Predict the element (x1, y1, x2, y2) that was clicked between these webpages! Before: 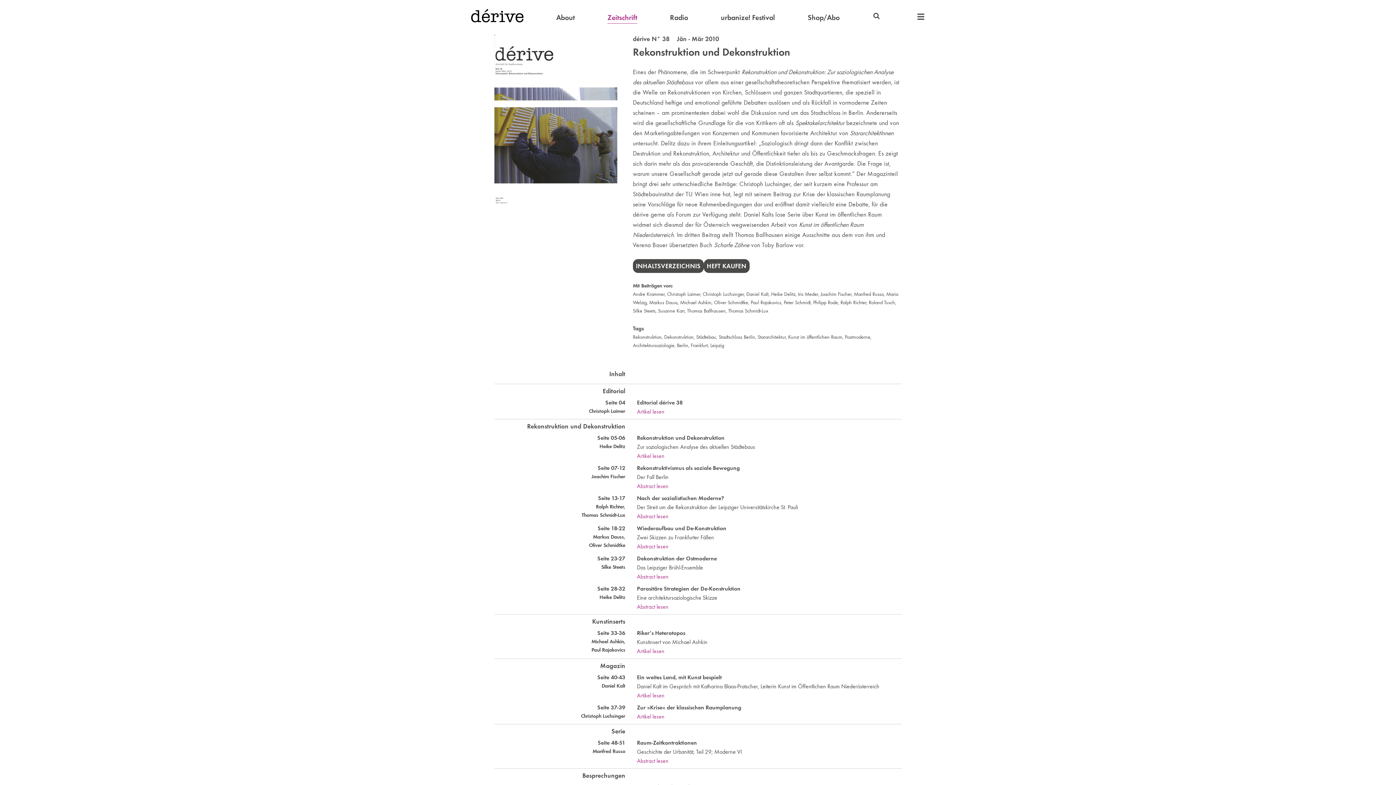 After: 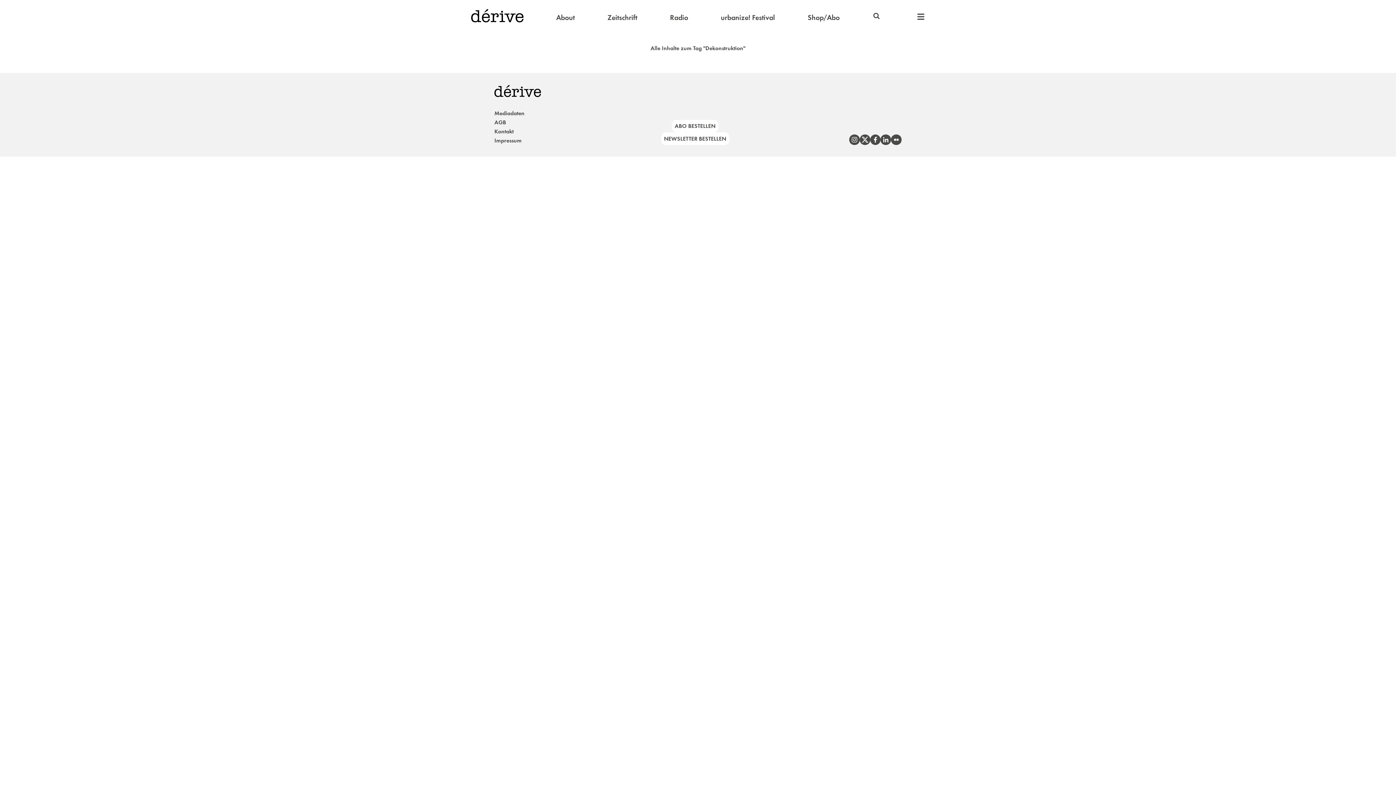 Action: label: Dekonstruktion bbox: (664, 334, 693, 340)